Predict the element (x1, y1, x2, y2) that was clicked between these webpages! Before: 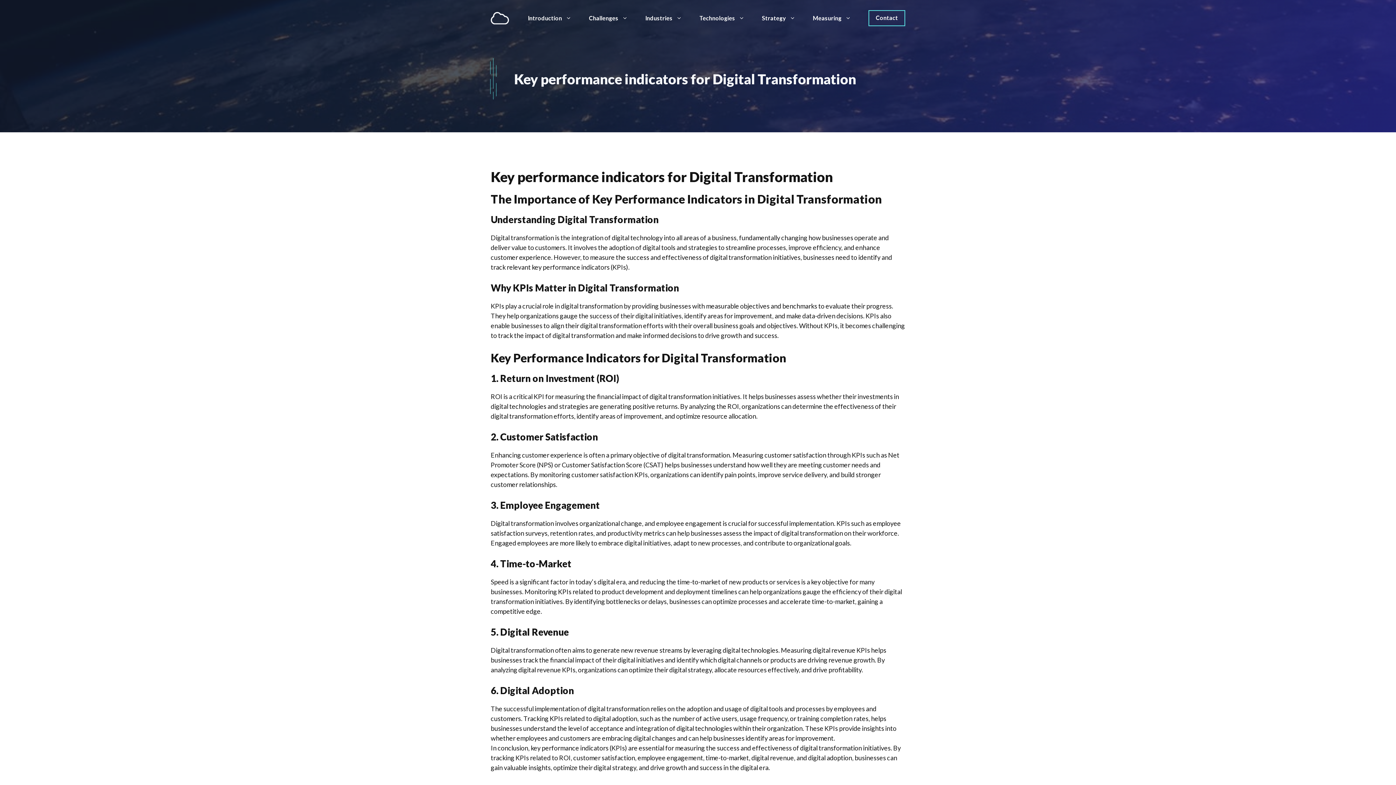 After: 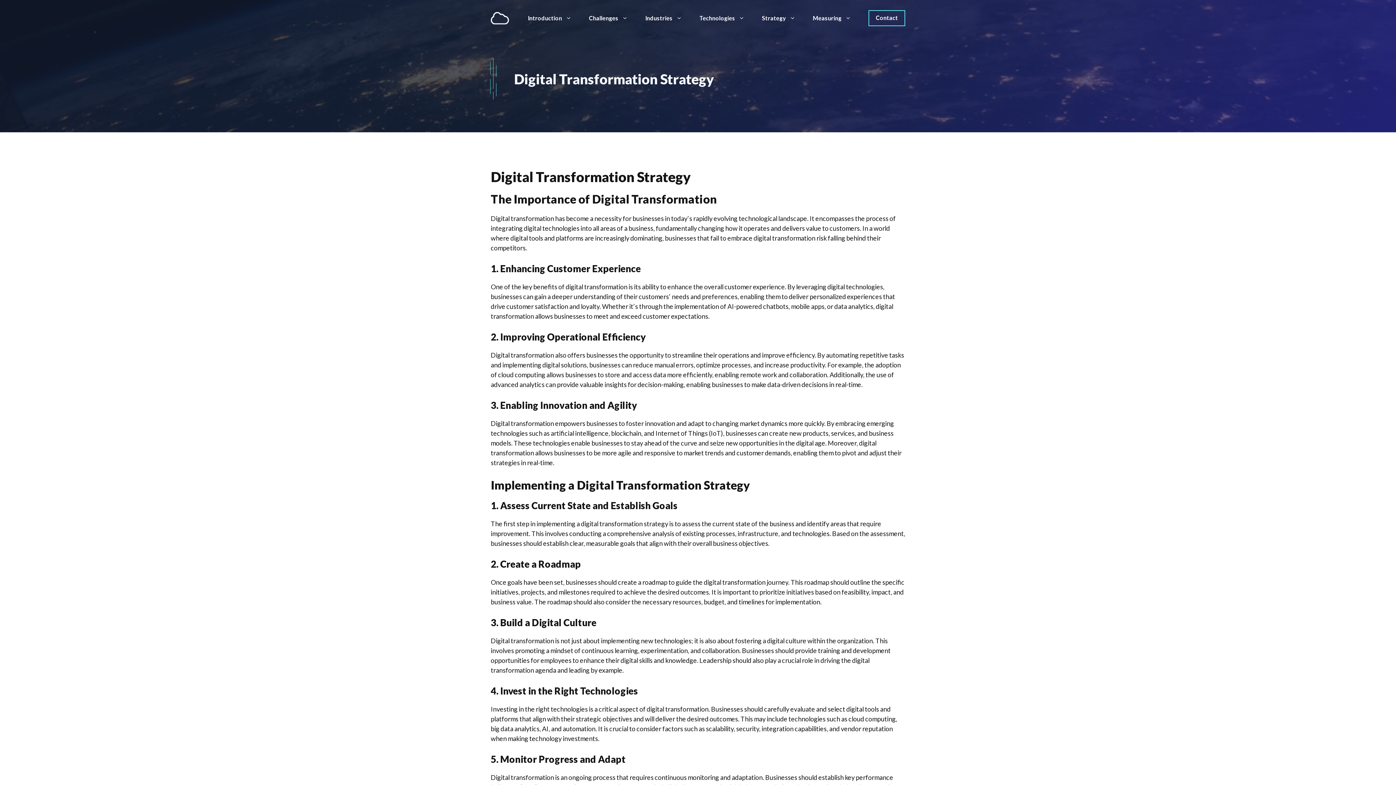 Action: bbox: (753, 7, 804, 29) label: Strategy